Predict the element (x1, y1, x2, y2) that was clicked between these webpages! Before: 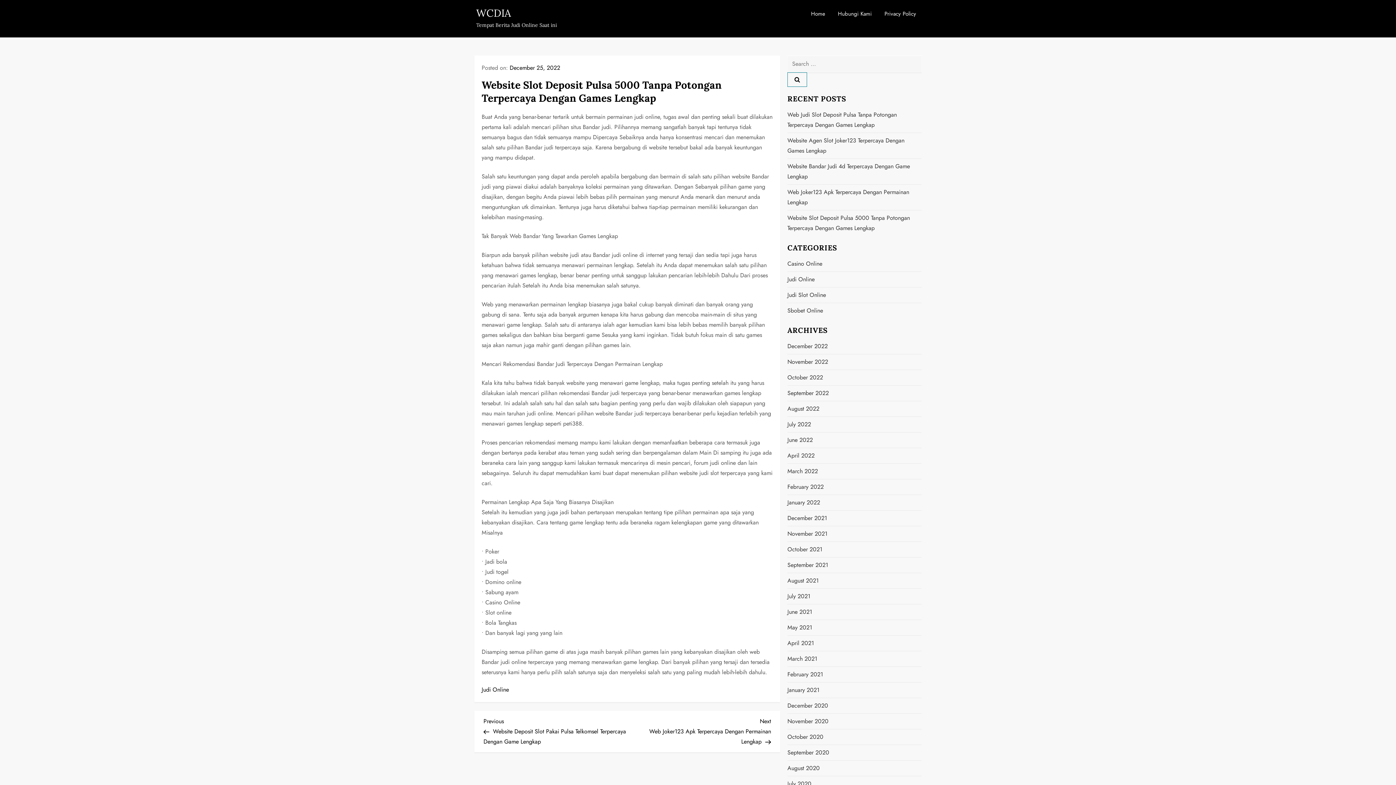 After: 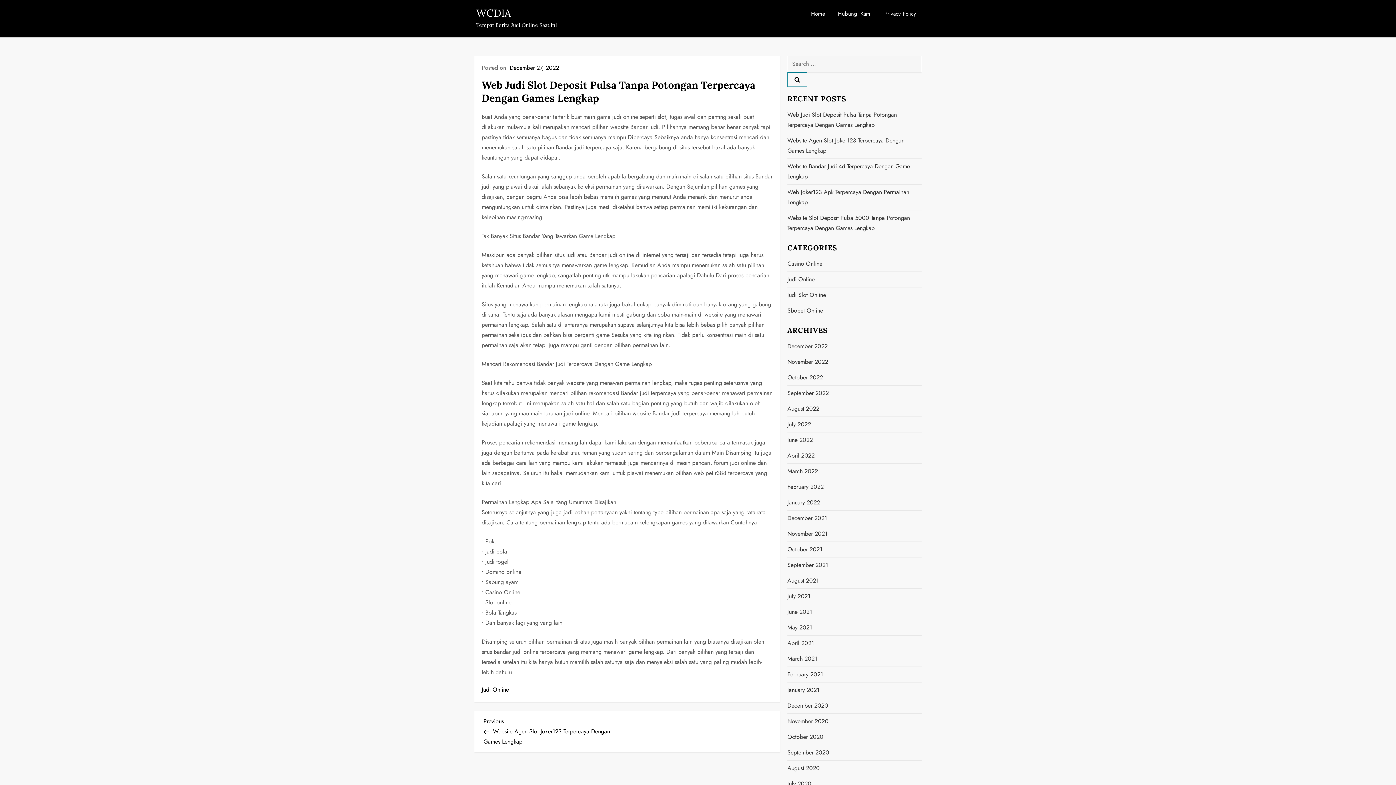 Action: bbox: (787, 109, 921, 130) label: Web Judi Slot Deposit Pulsa Tanpa Potongan Terpercaya Dengan Games Lengkap